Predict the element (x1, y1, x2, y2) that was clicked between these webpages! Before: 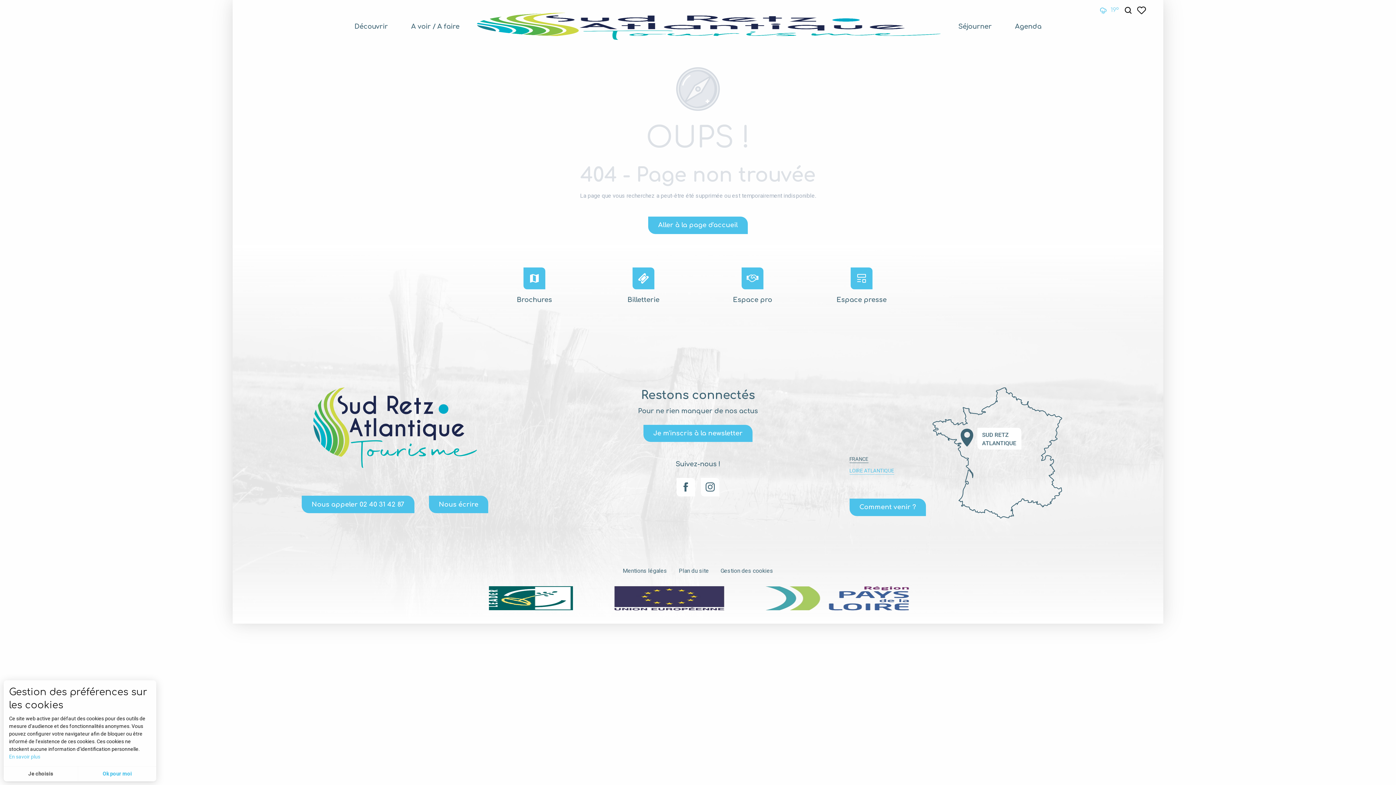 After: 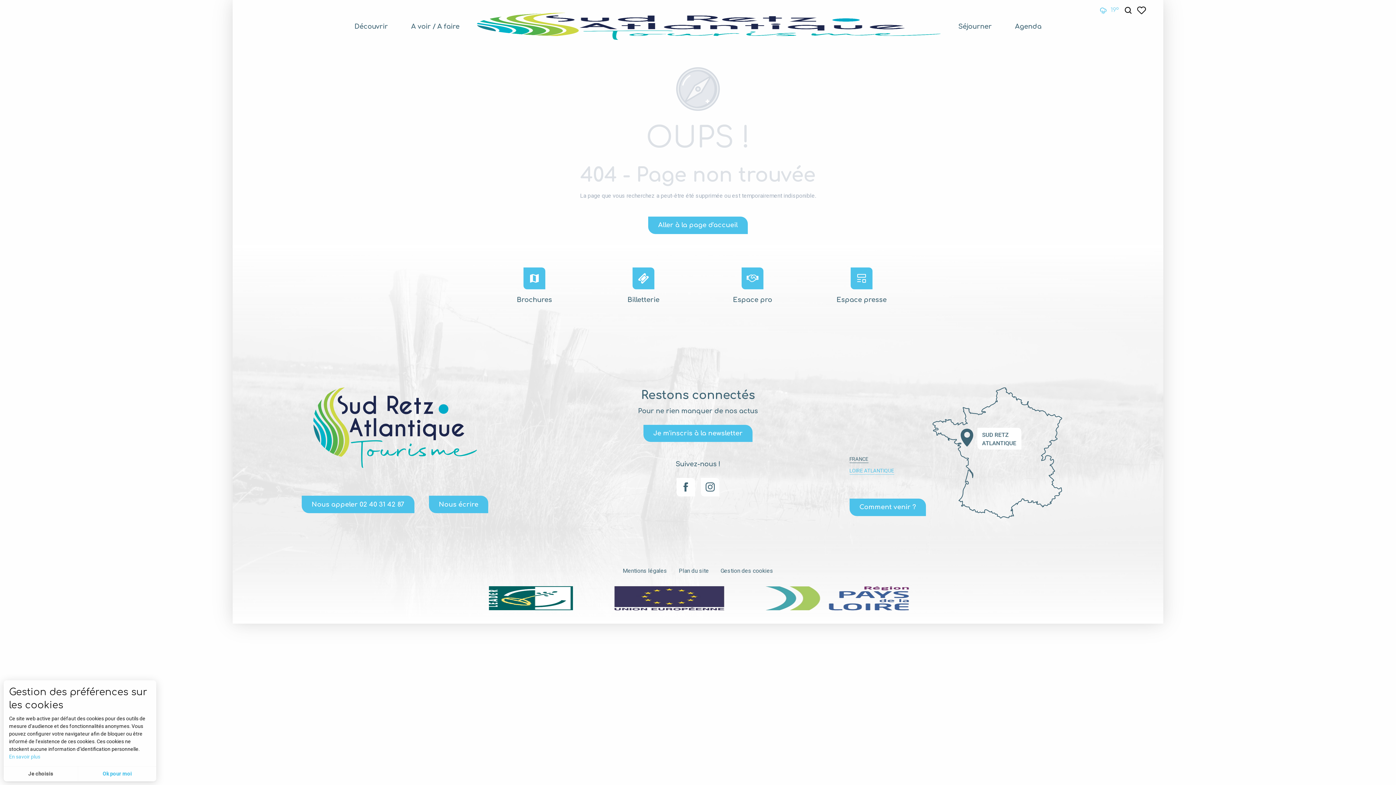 Action: bbox: (849, 456, 868, 461) label: FRANCE